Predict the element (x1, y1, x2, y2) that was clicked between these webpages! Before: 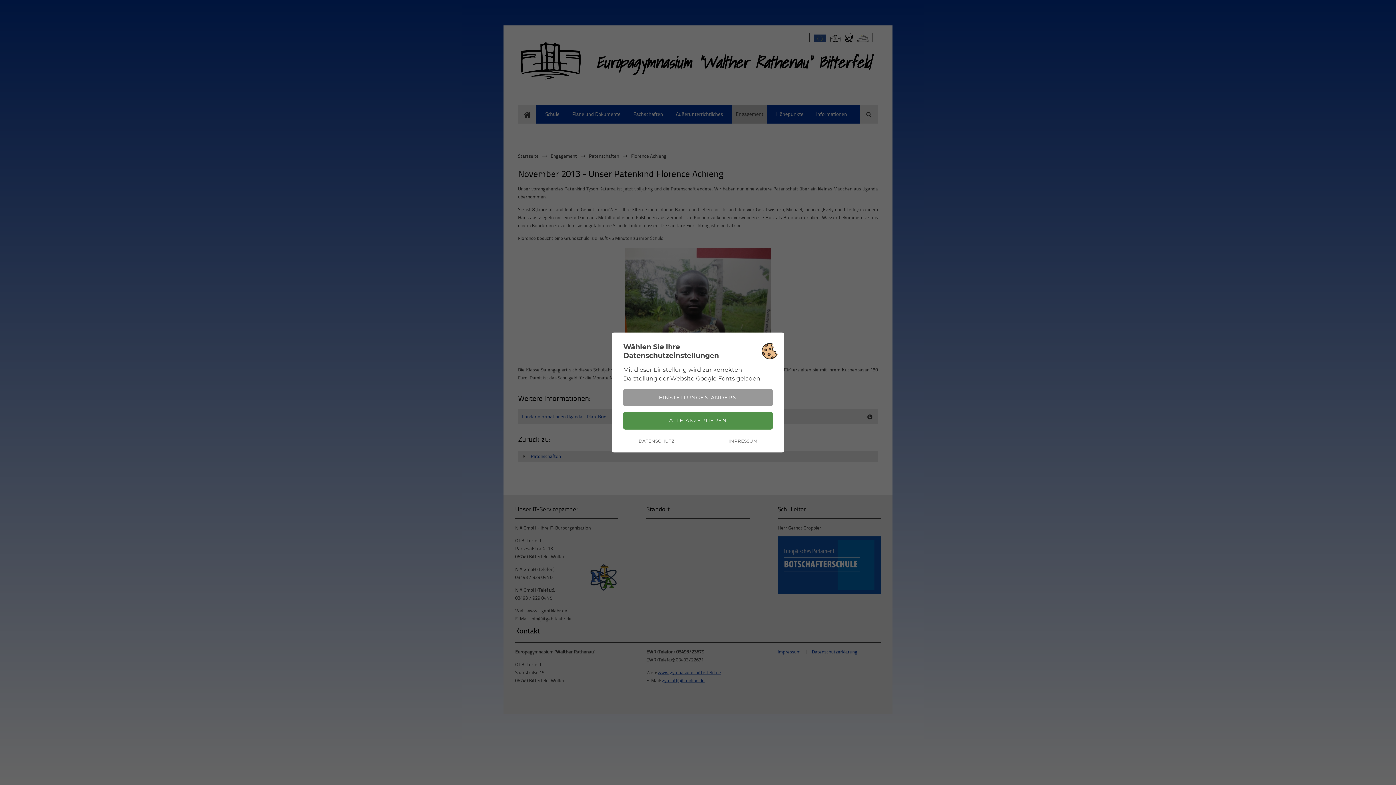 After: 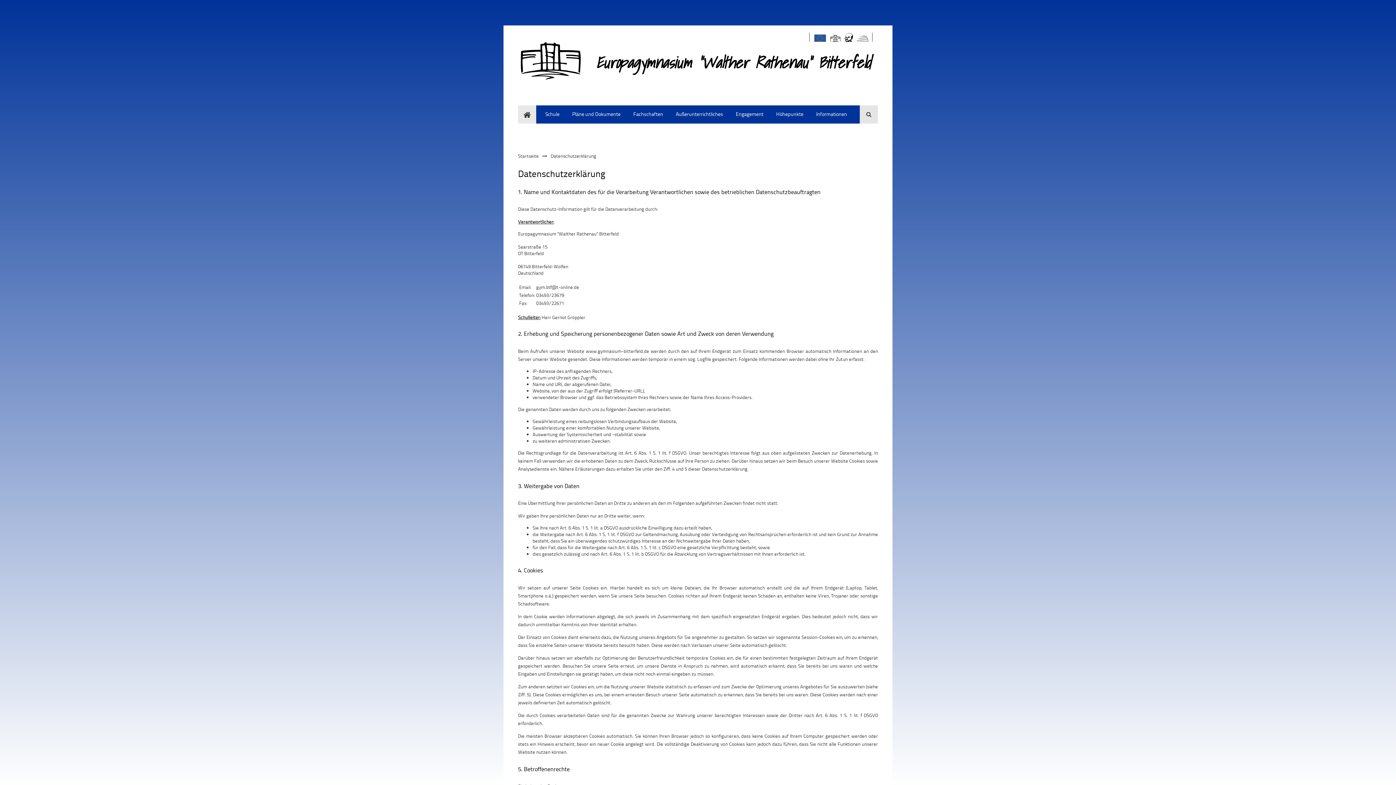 Action: label: DATENSCHUTZ bbox: (638, 438, 674, 443)